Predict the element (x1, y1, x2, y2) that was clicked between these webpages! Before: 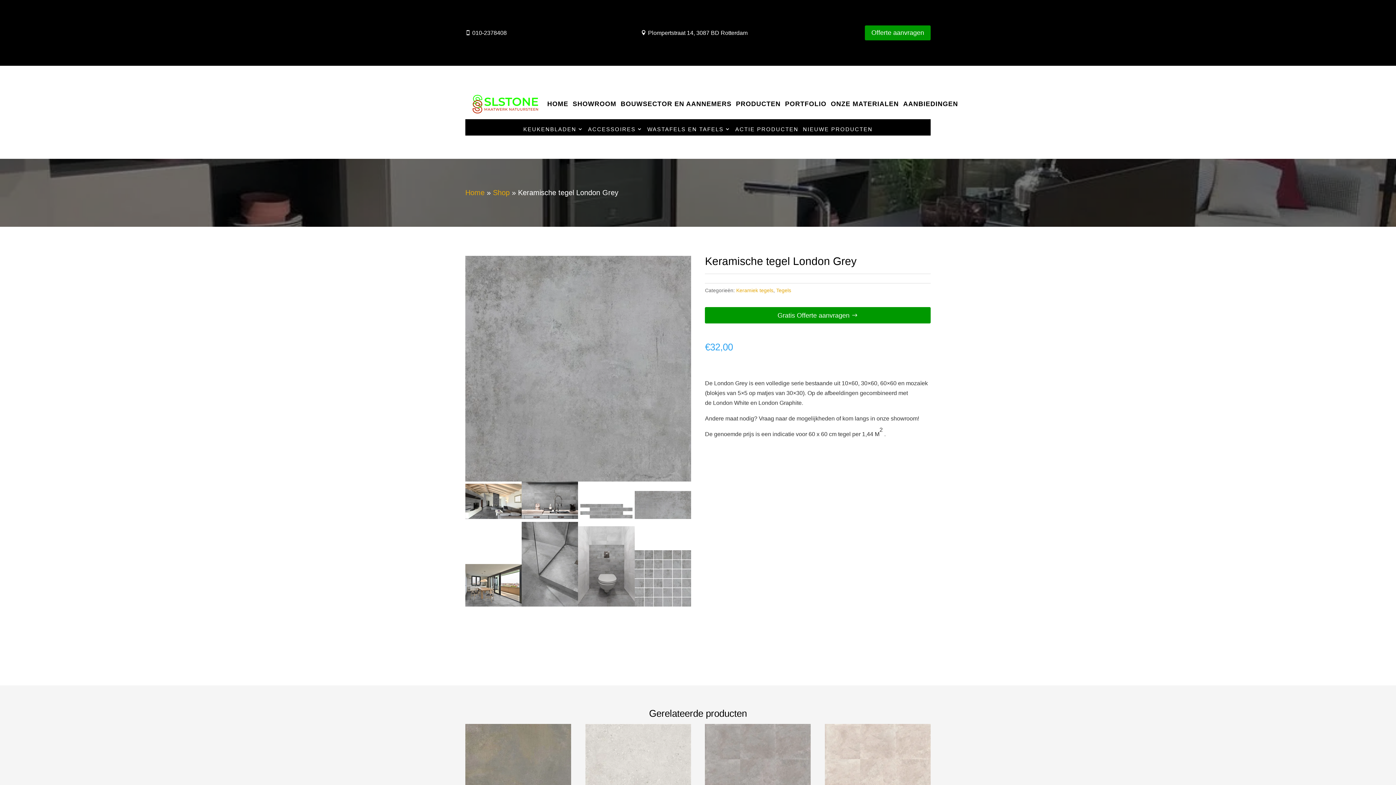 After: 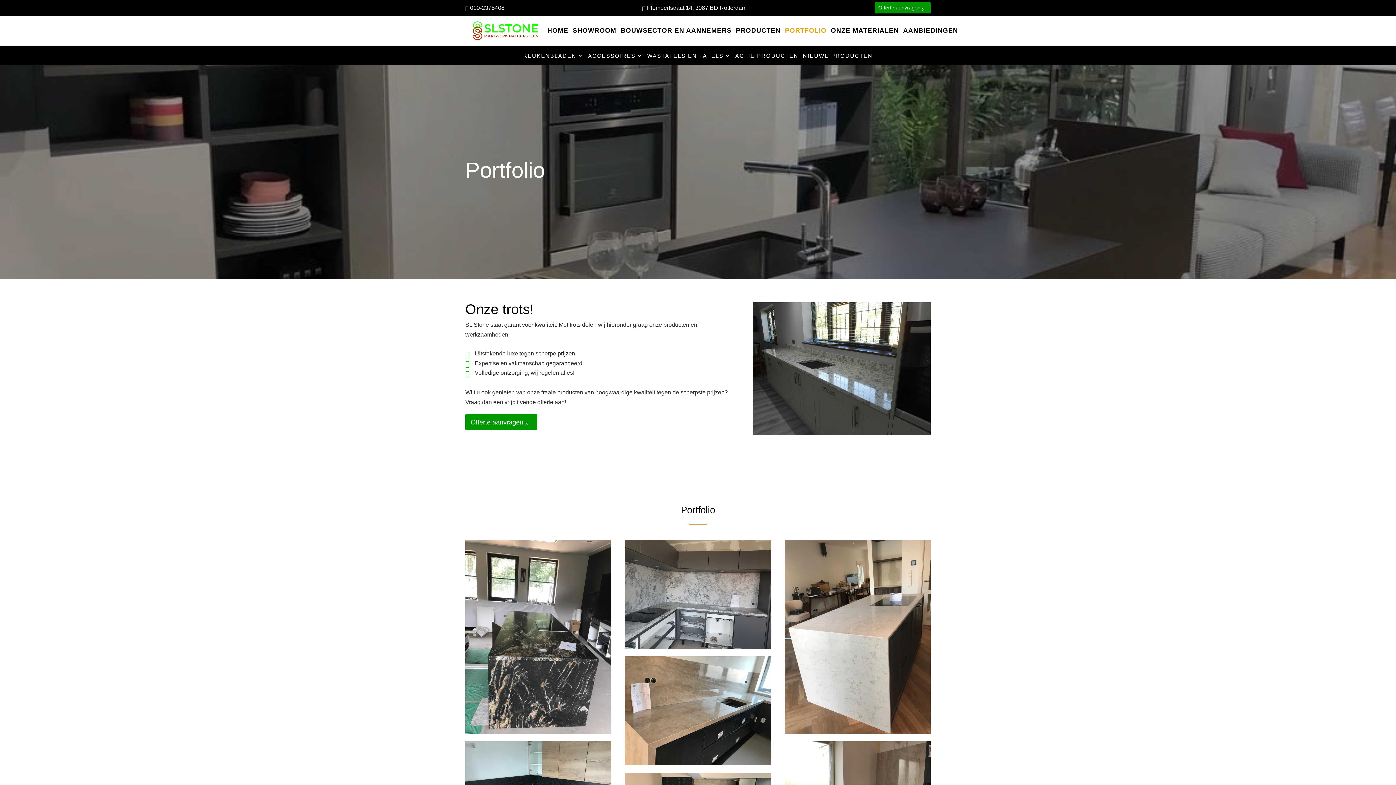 Action: bbox: (785, 89, 826, 119) label: PORTFOLIO